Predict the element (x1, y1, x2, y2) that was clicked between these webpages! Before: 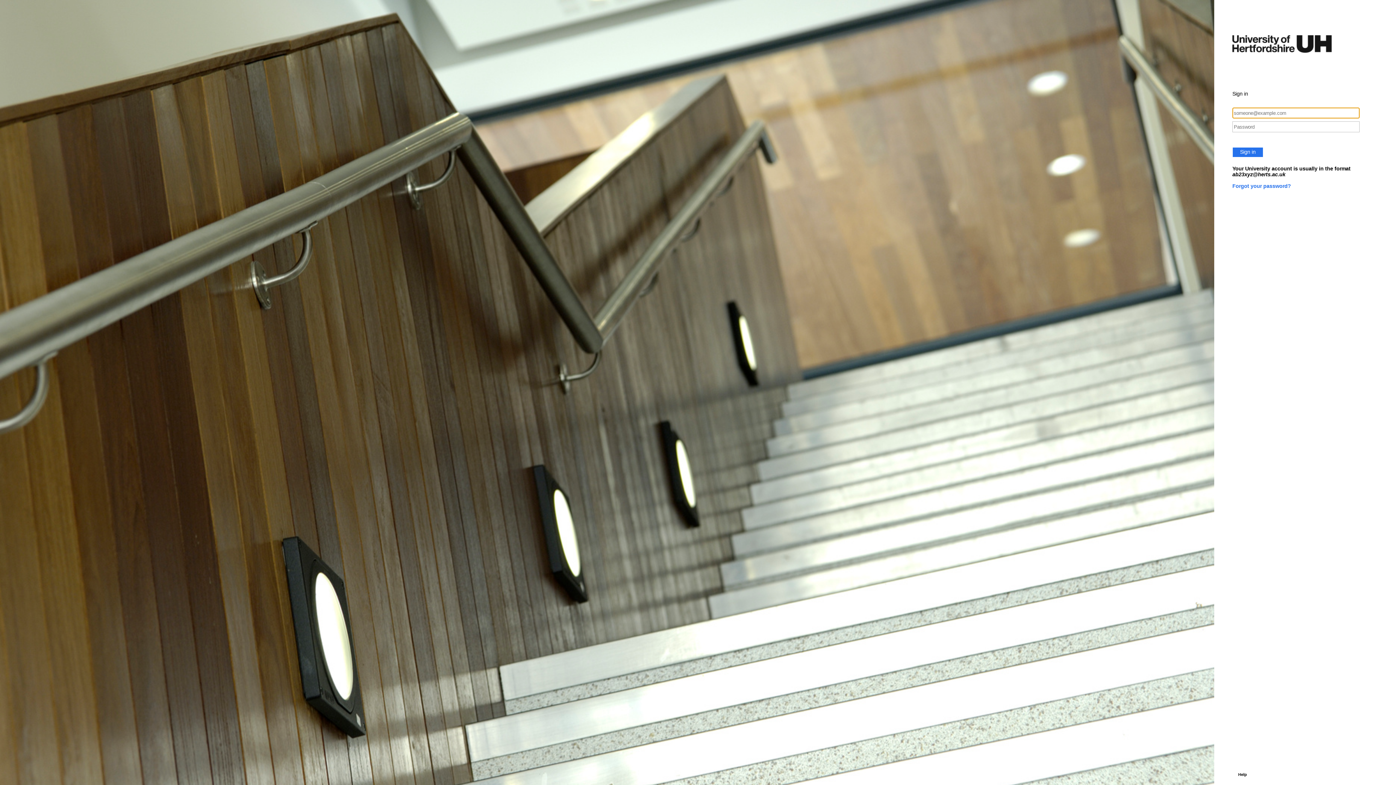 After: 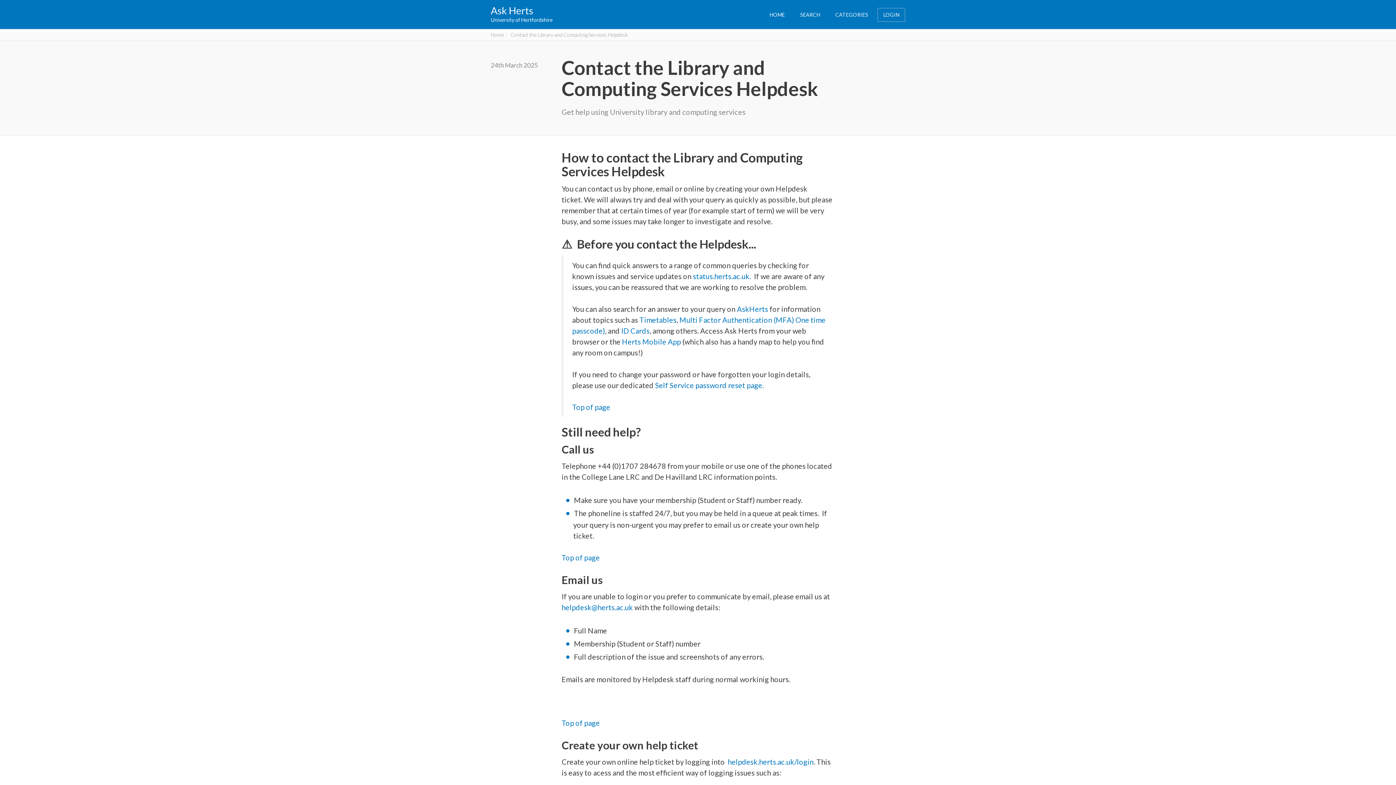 Action: bbox: (1232, 772, 1247, 777) label: Help